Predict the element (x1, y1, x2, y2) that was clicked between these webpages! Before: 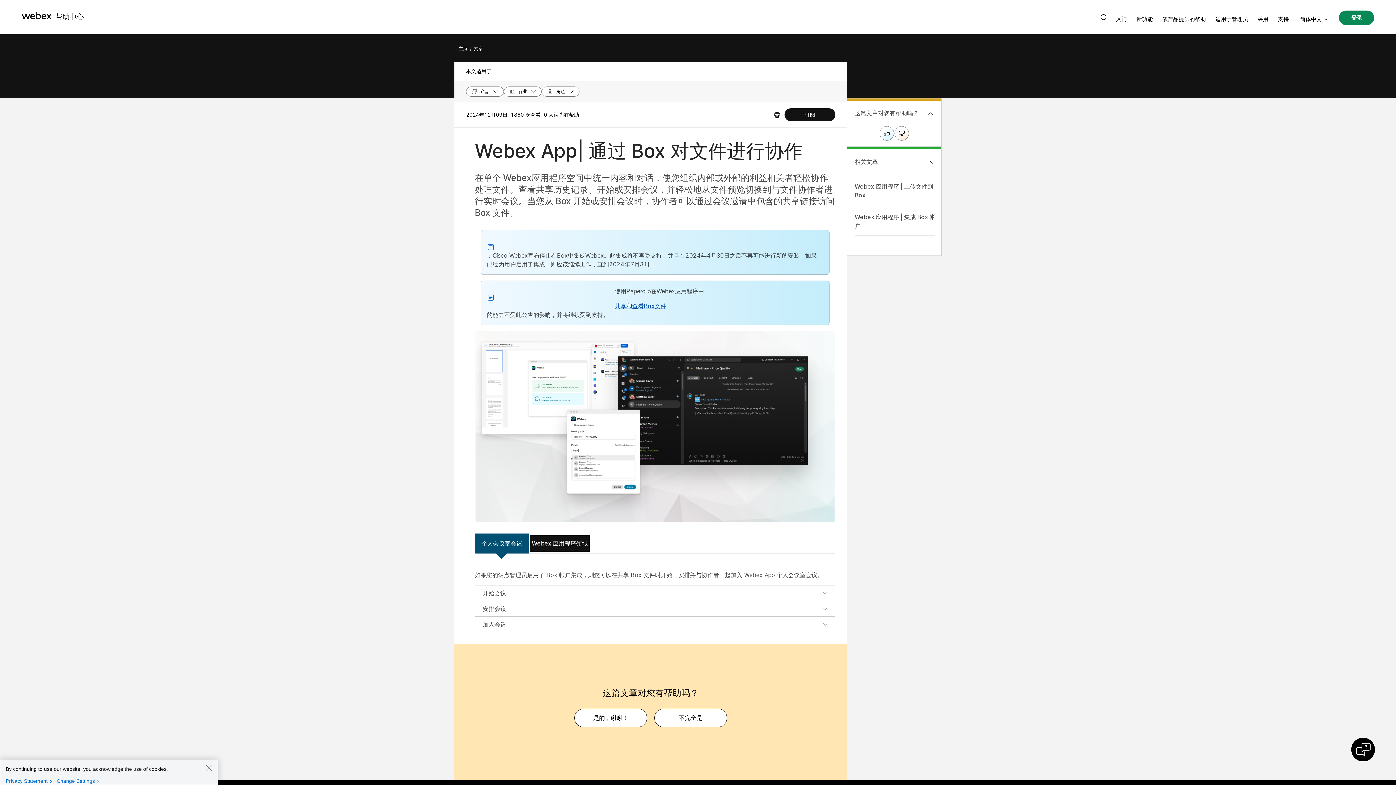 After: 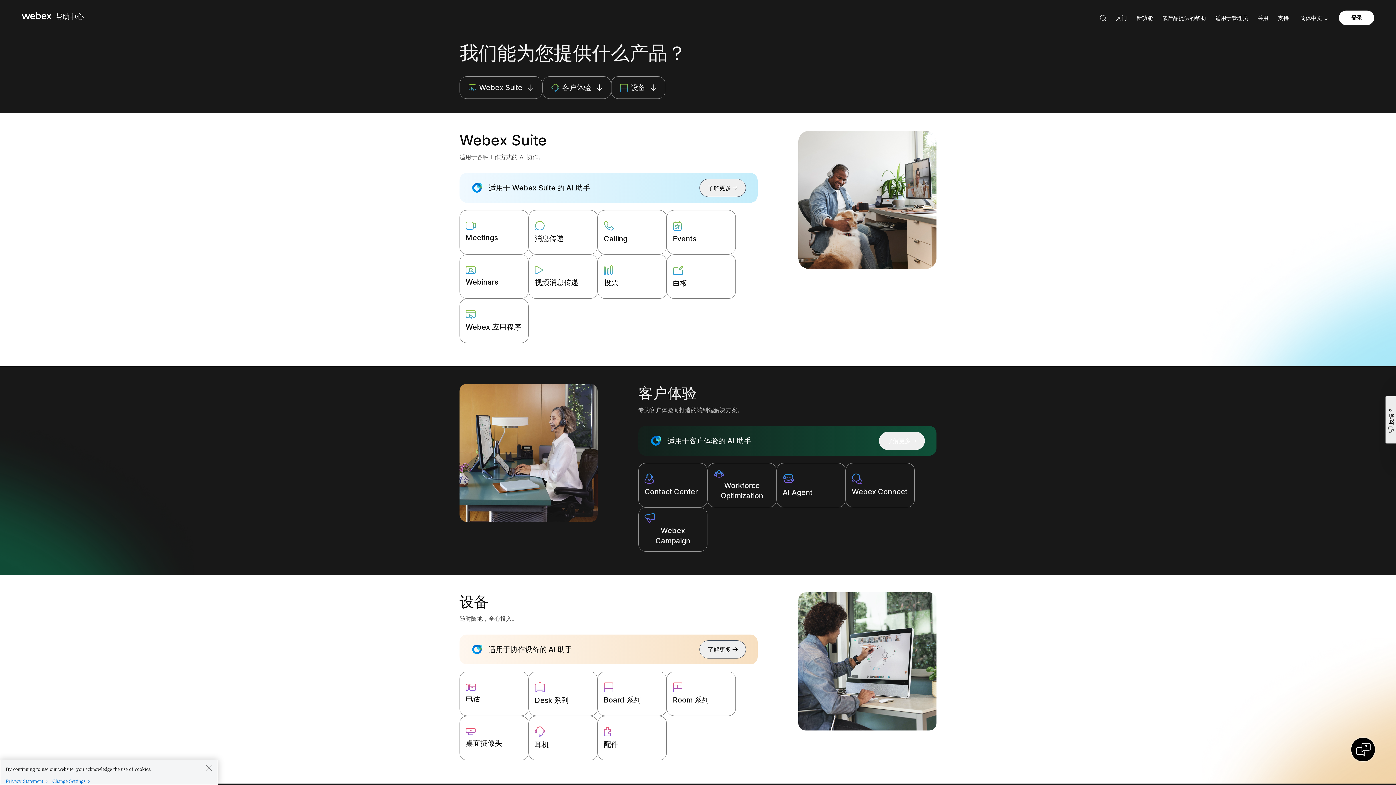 Action: bbox: (1162, 15, 1206, 22) label: 产品帮助, 获取为我们各个产品指定的帮助。